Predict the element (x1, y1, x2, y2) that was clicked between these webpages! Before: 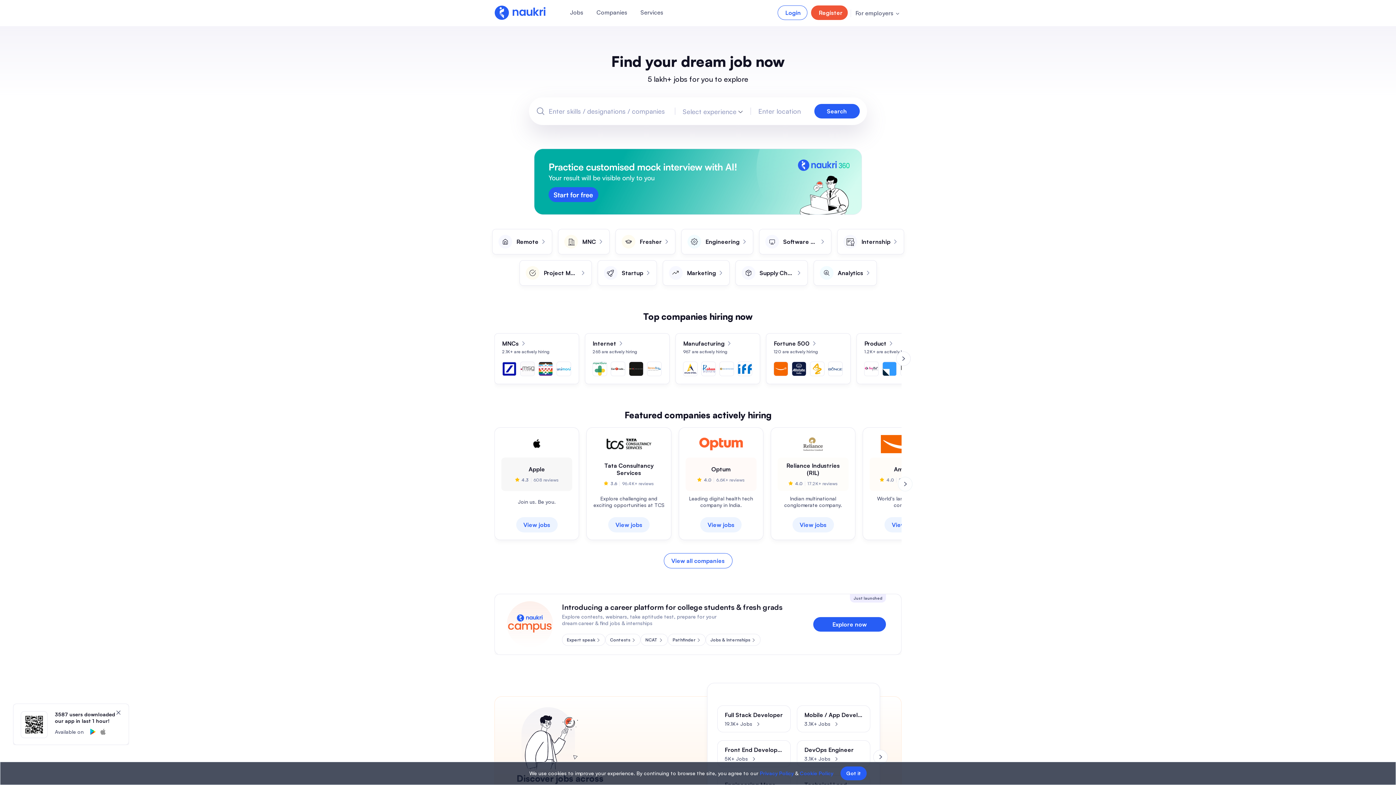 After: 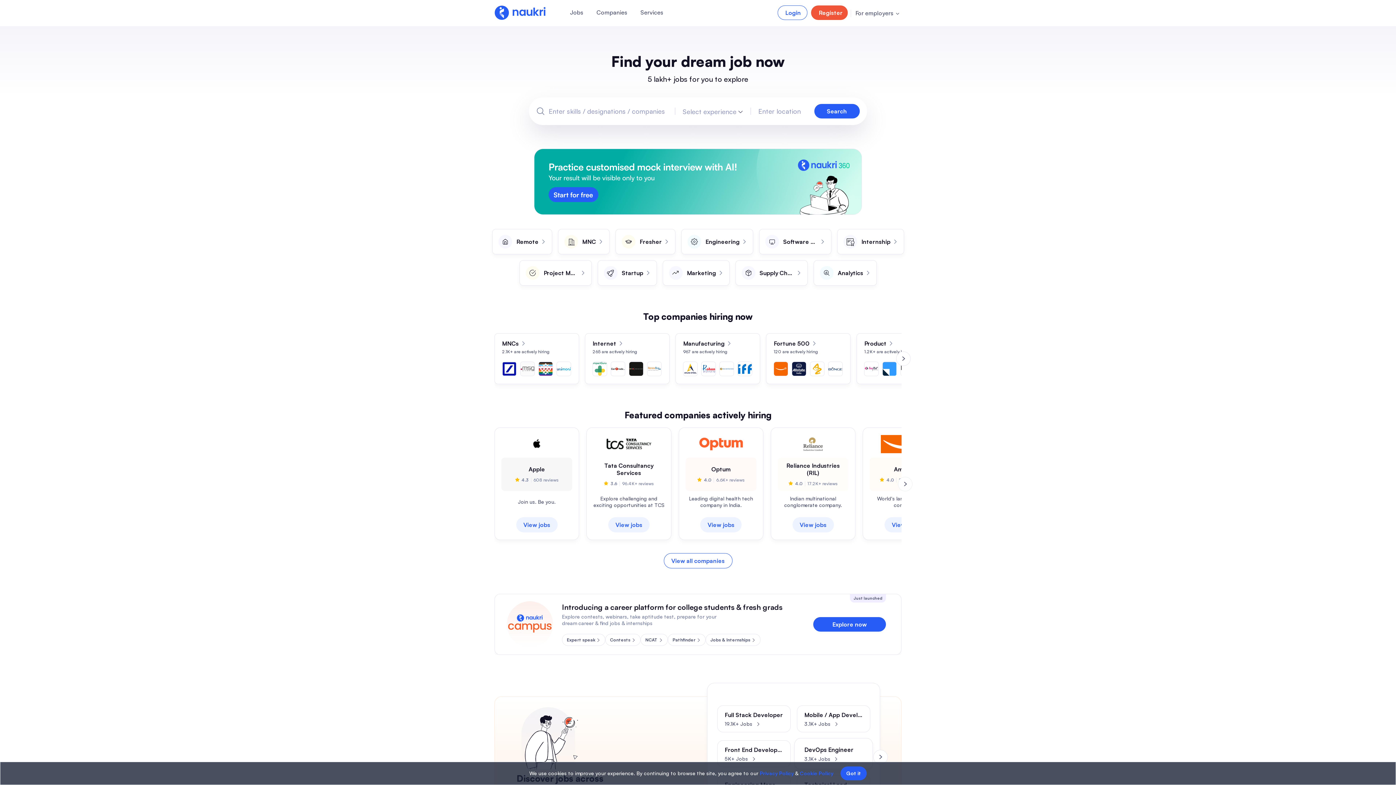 Action: label: DevOps Engineer bbox: (804, 746, 854, 753)